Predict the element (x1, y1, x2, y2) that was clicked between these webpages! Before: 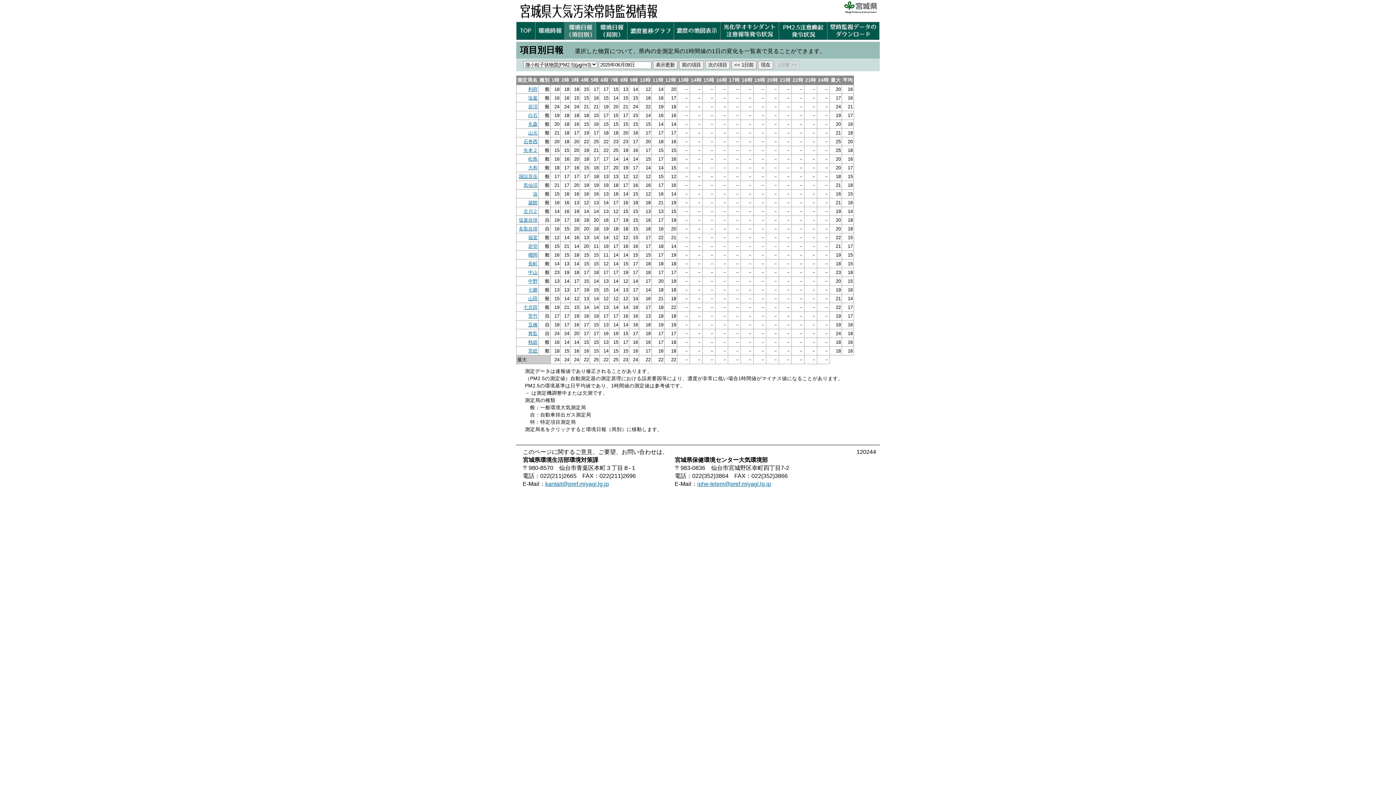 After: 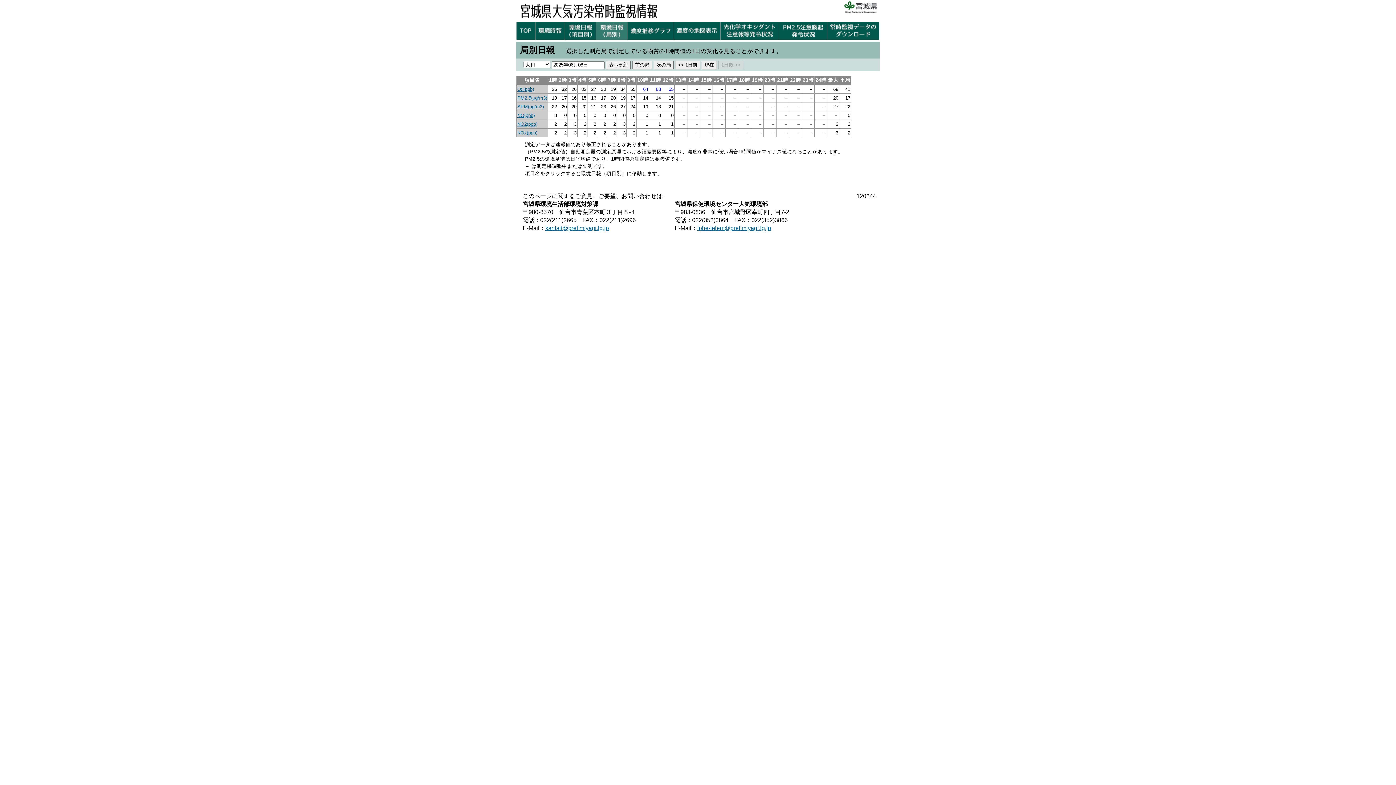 Action: label: 大和 bbox: (528, 165, 537, 170)